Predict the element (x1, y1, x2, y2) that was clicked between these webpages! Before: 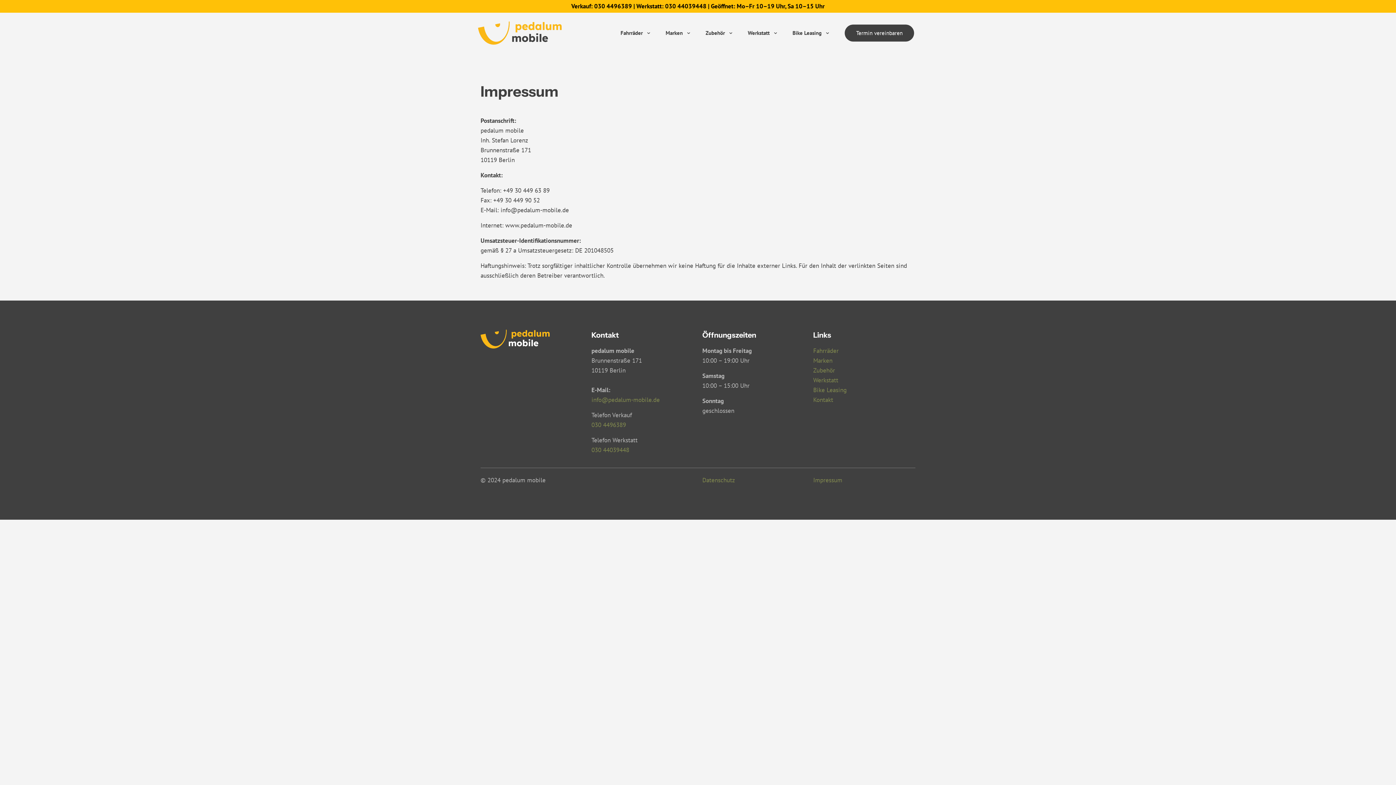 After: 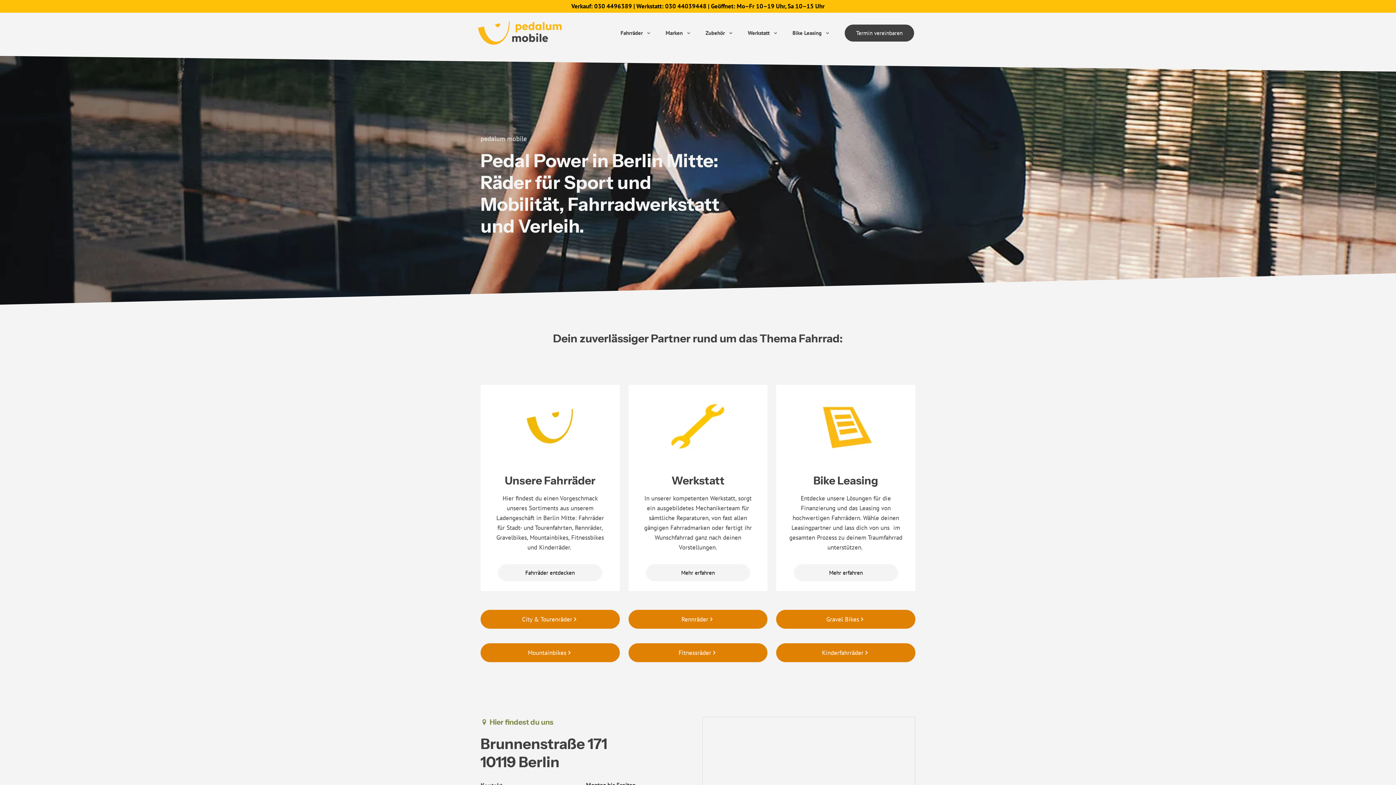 Action: bbox: (480, 329, 549, 348)